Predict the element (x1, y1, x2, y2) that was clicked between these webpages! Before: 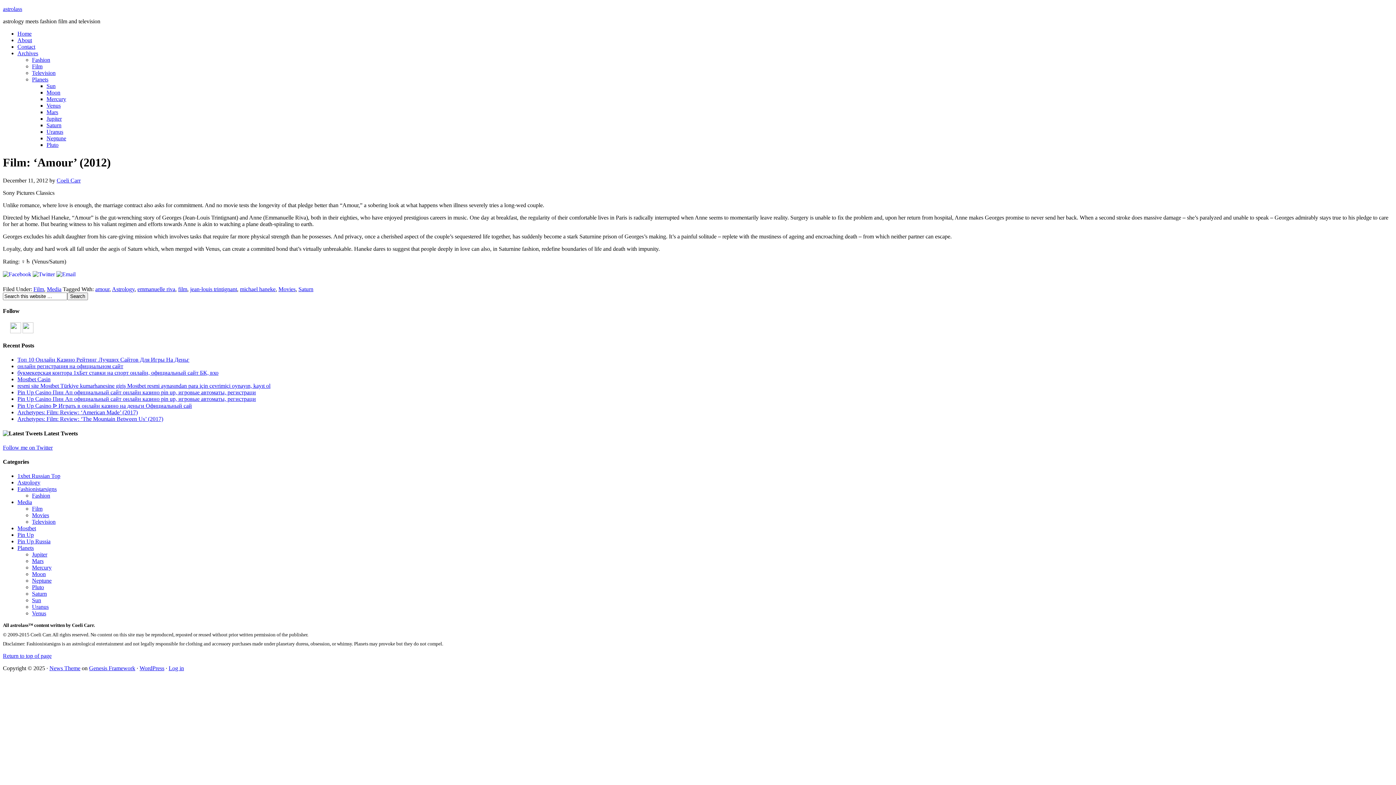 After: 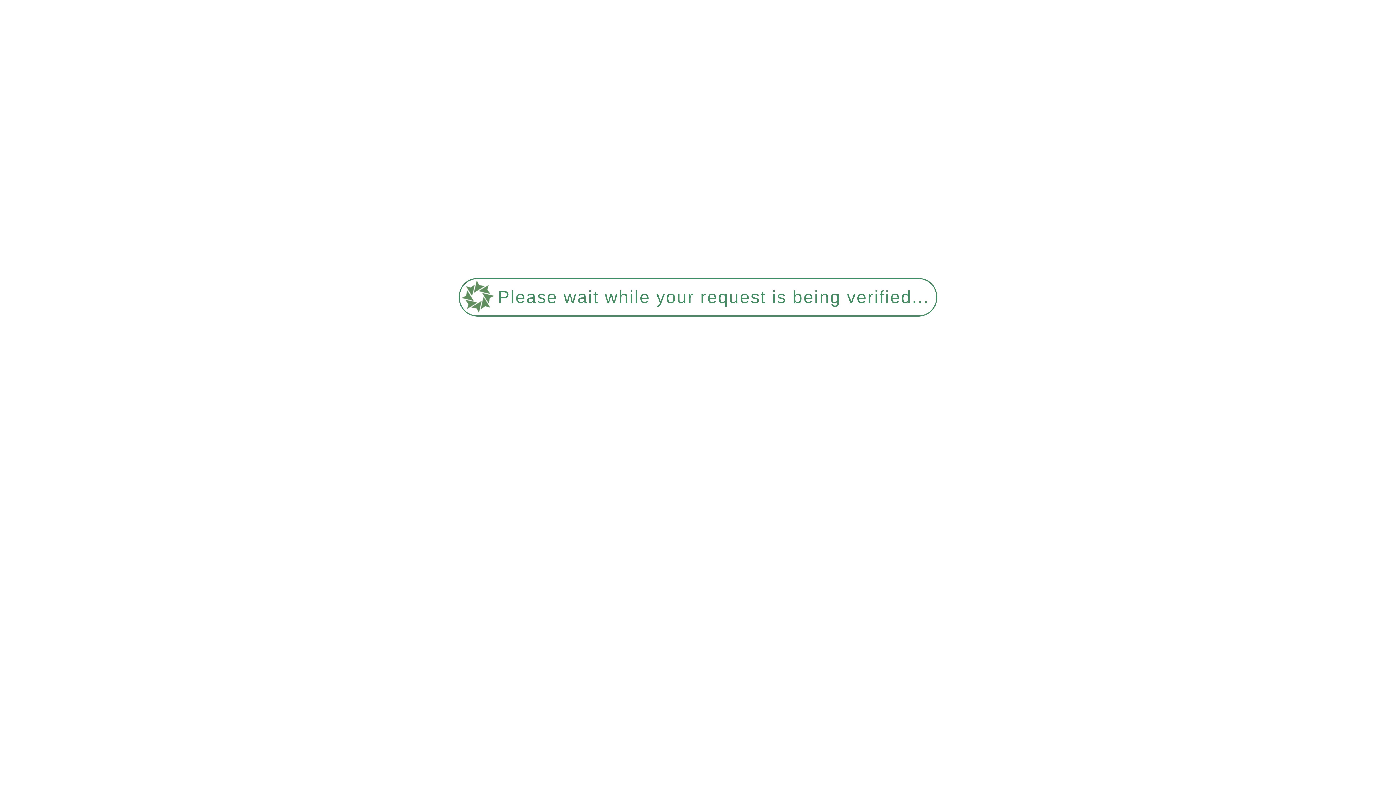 Action: bbox: (46, 135, 66, 141) label: Neptune